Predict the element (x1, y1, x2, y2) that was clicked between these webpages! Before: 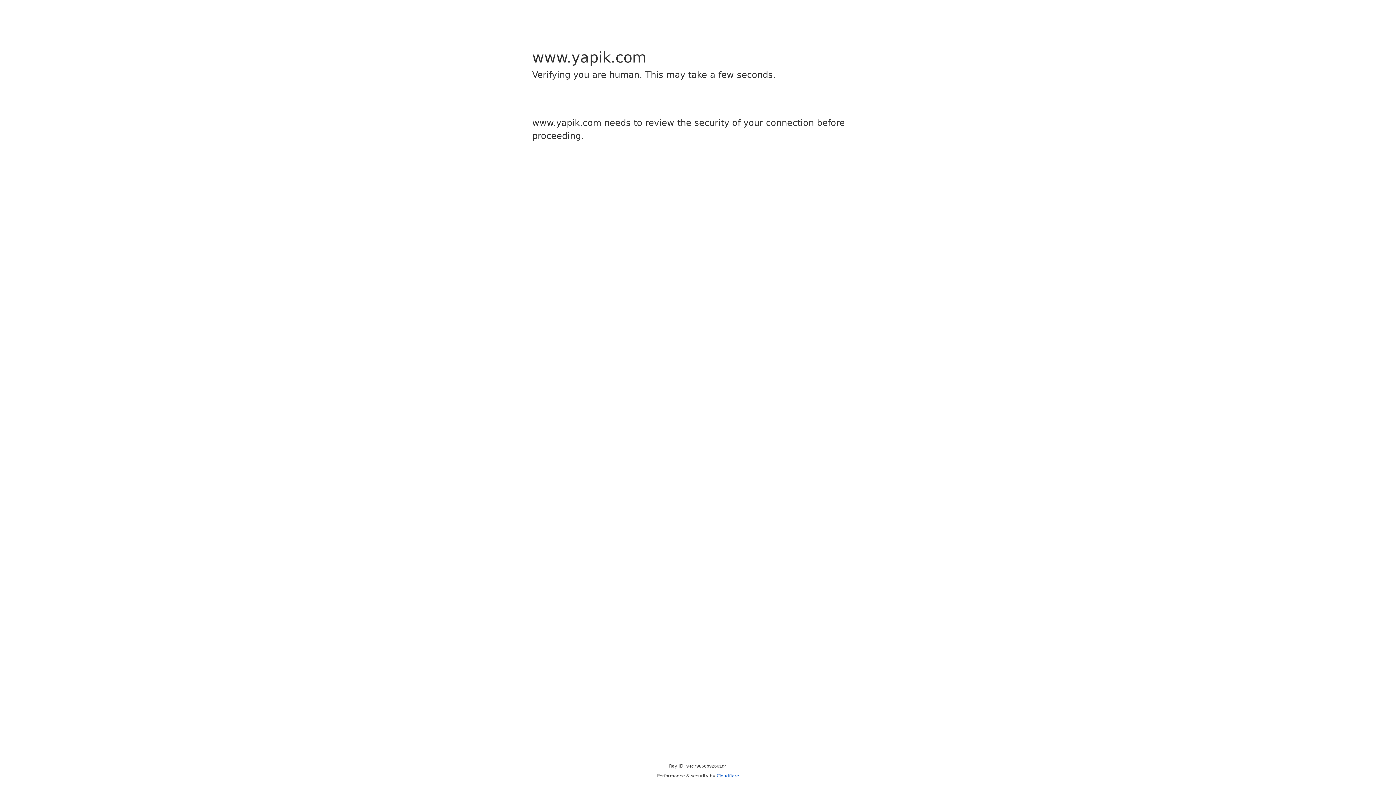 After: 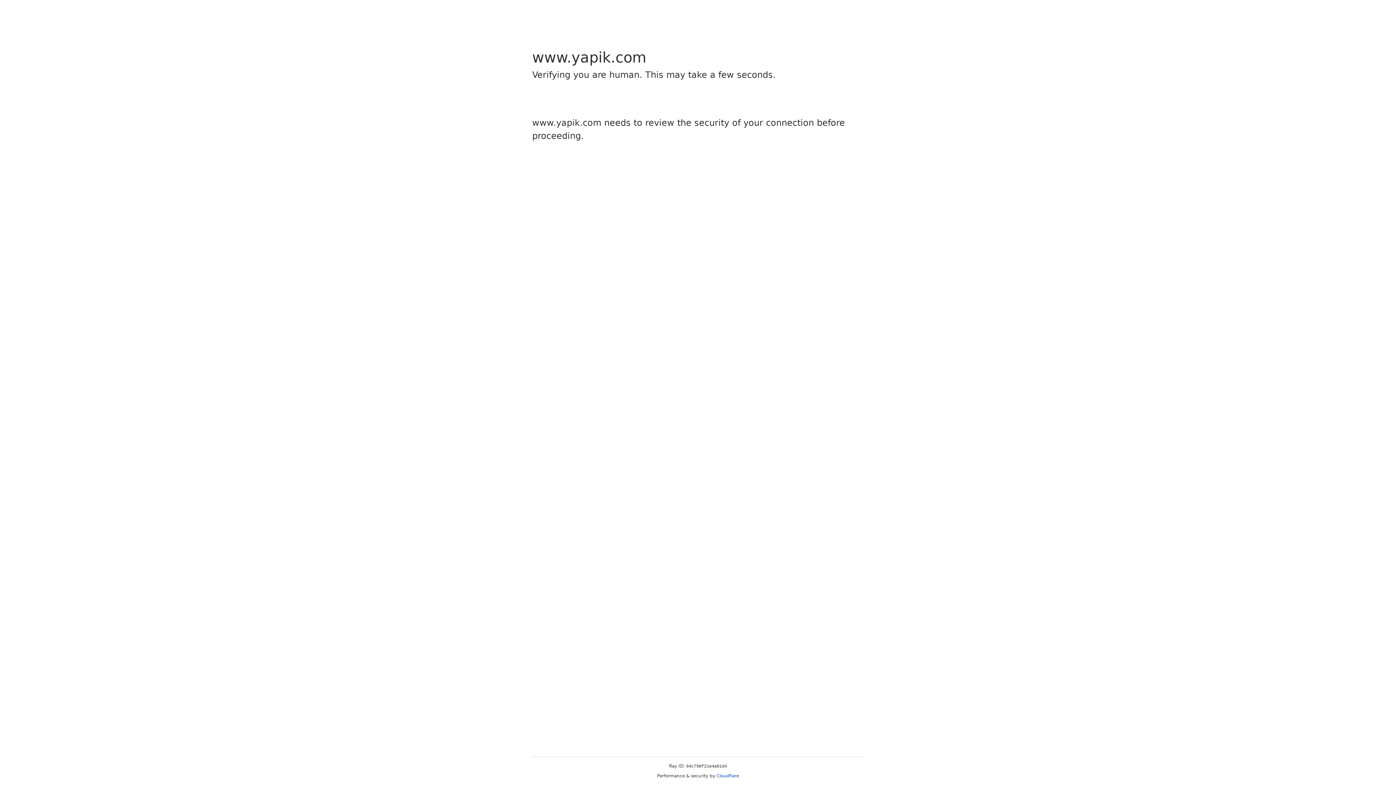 Action: bbox: (716, 773, 739, 778) label: Cloudflare